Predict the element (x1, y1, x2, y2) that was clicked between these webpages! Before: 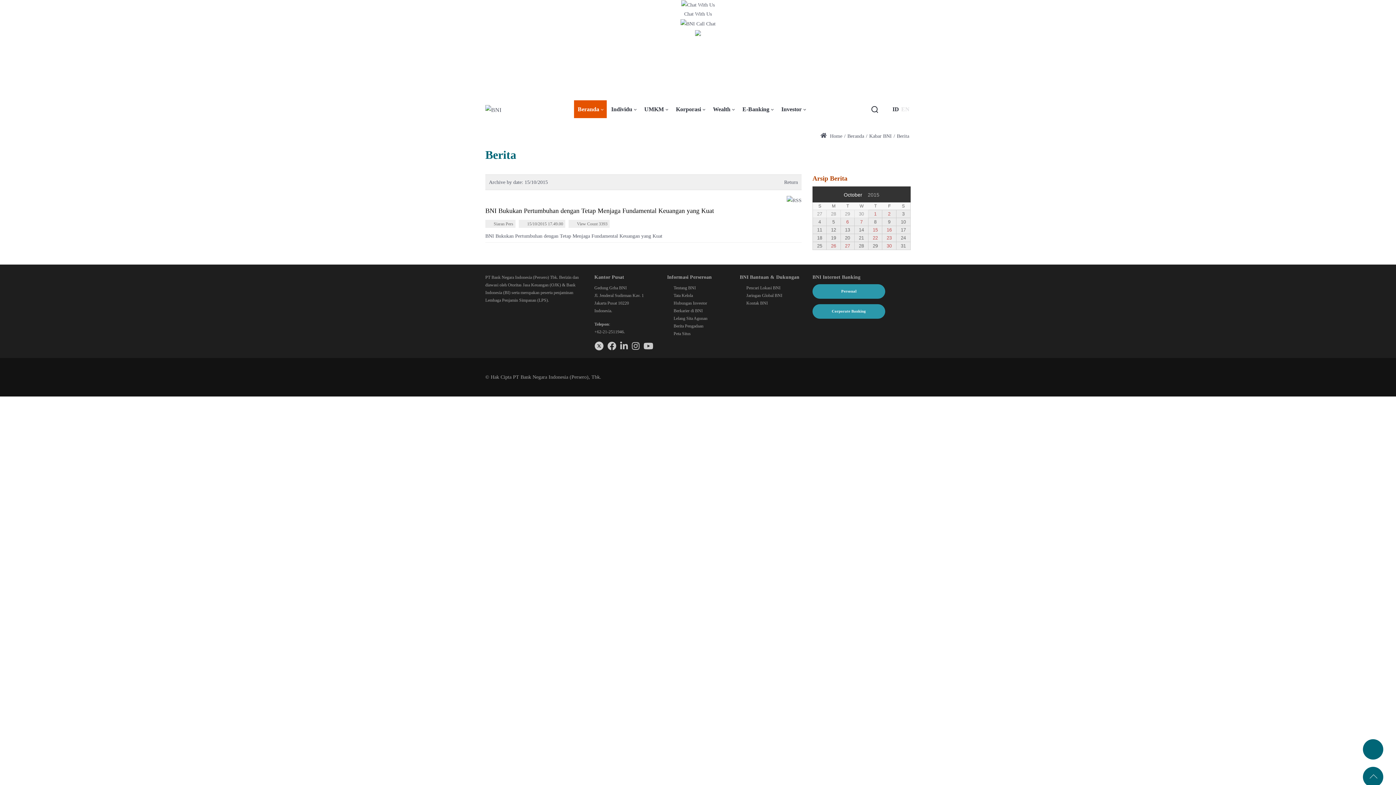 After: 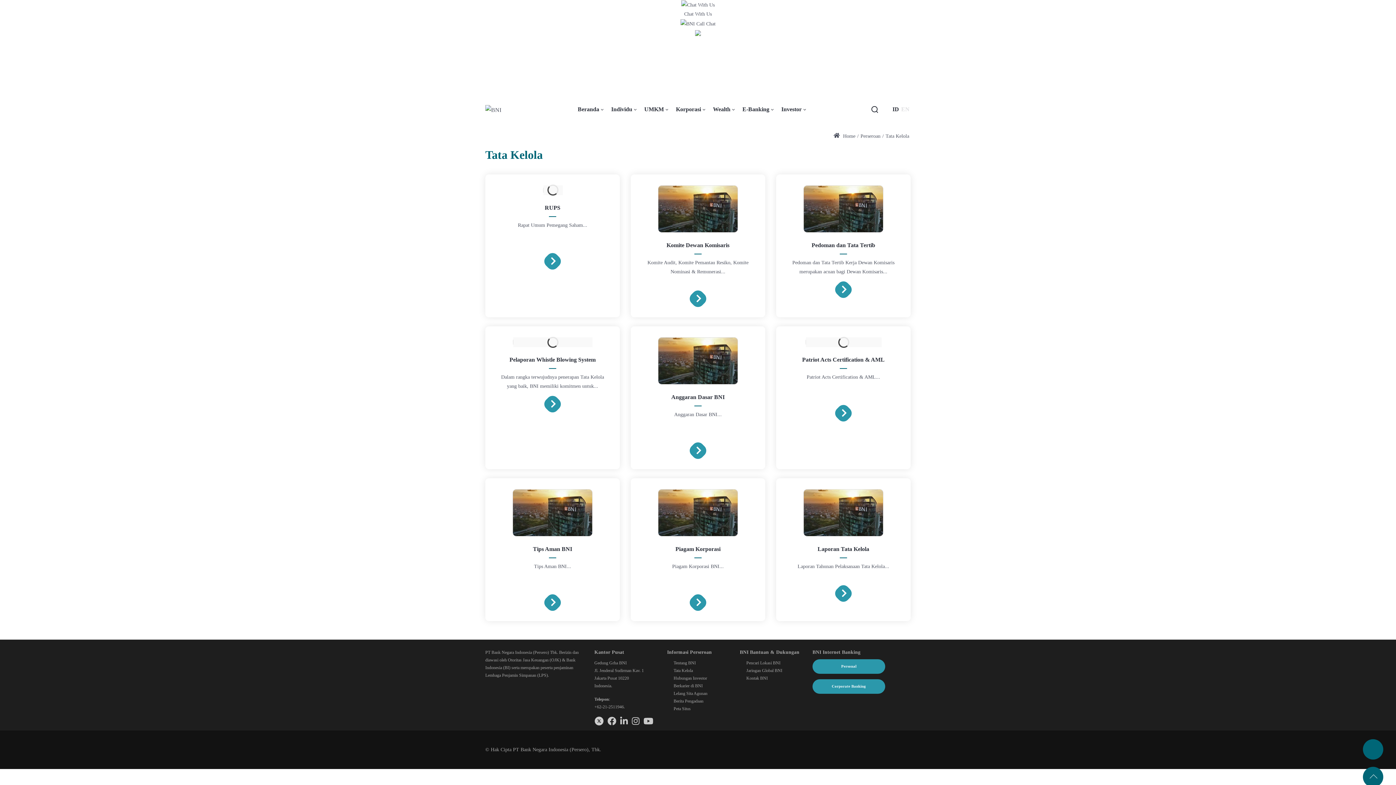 Action: label: Tata Kelola bbox: (673, 293, 693, 298)